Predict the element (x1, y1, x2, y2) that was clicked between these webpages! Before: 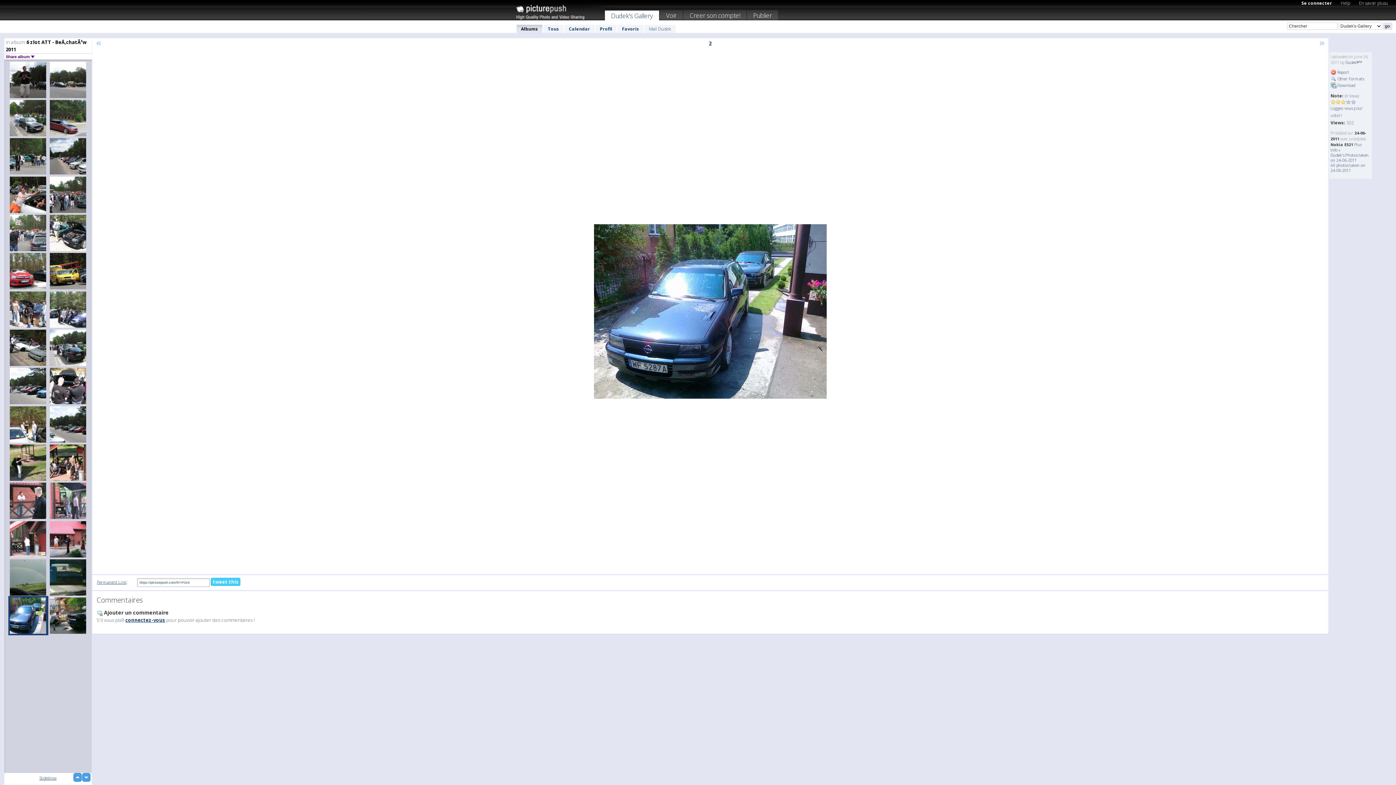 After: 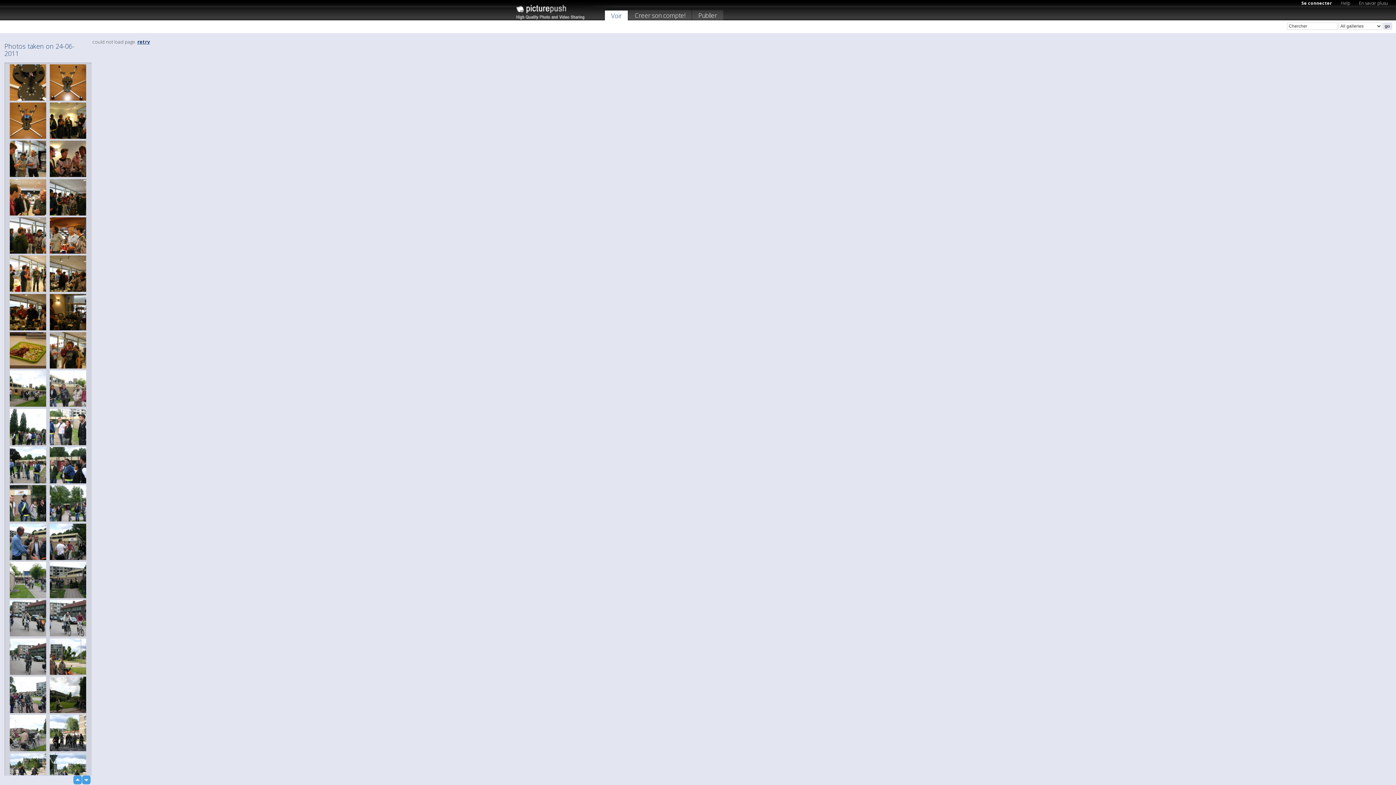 Action: label: All photos taken on 24-06-2011 bbox: (1330, 162, 1365, 173)